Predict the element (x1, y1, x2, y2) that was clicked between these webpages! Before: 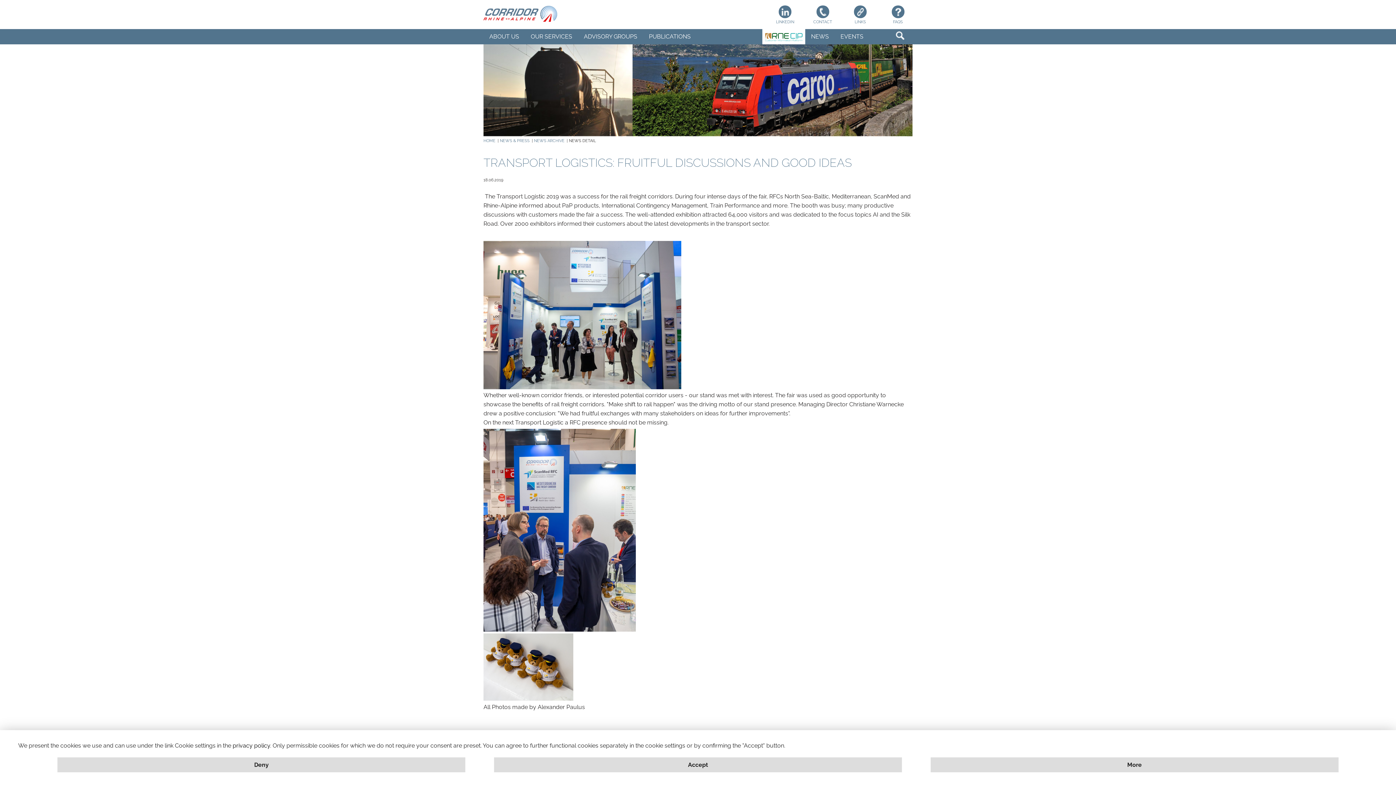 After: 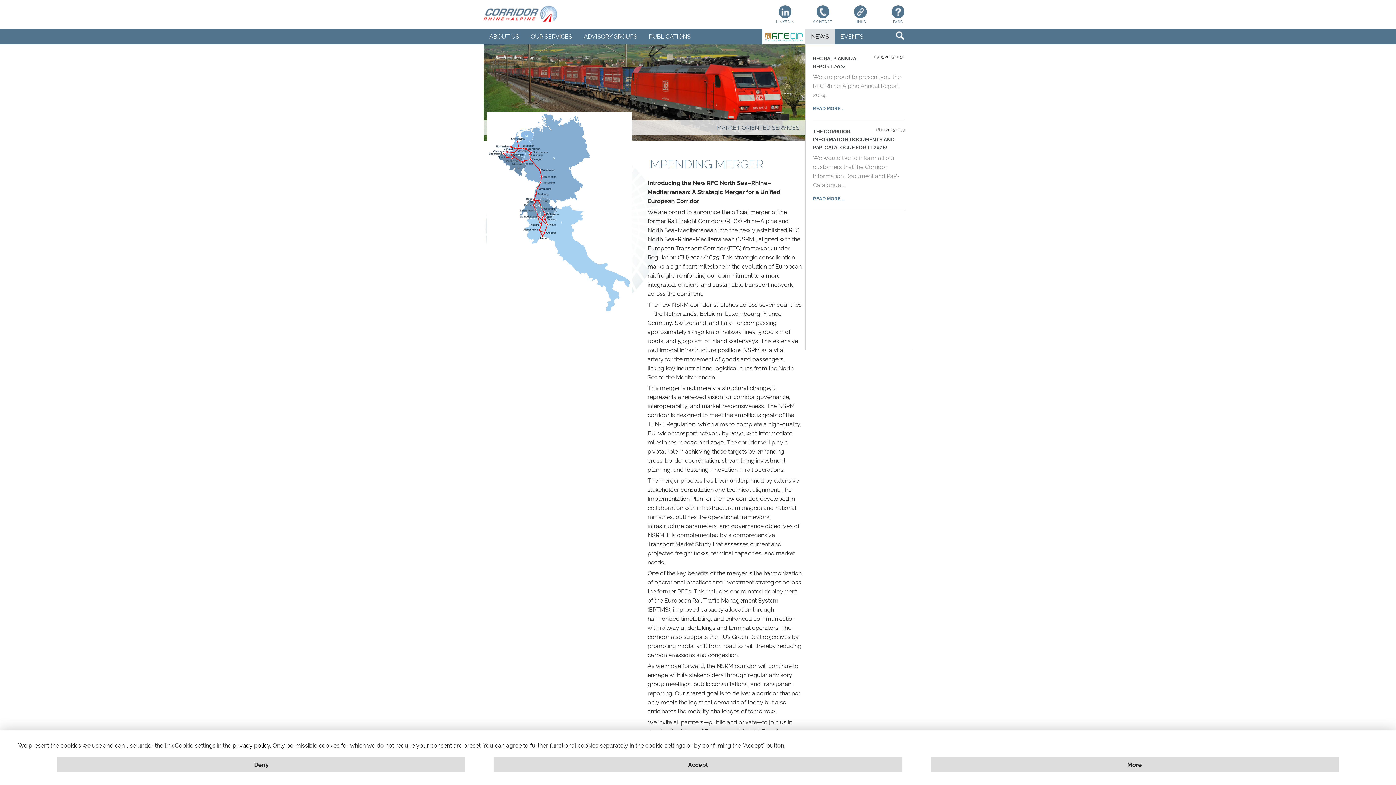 Action: bbox: (896, 29, 912, 40)